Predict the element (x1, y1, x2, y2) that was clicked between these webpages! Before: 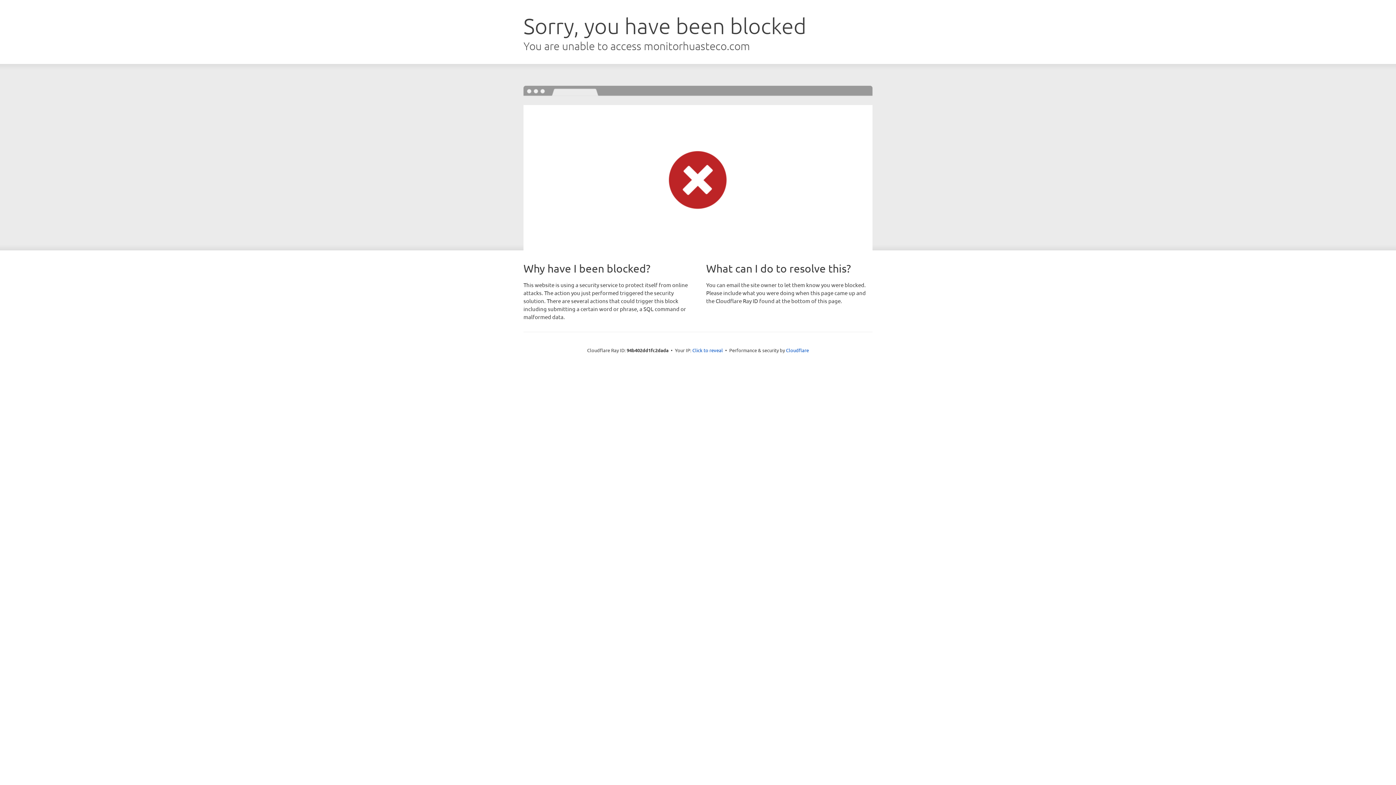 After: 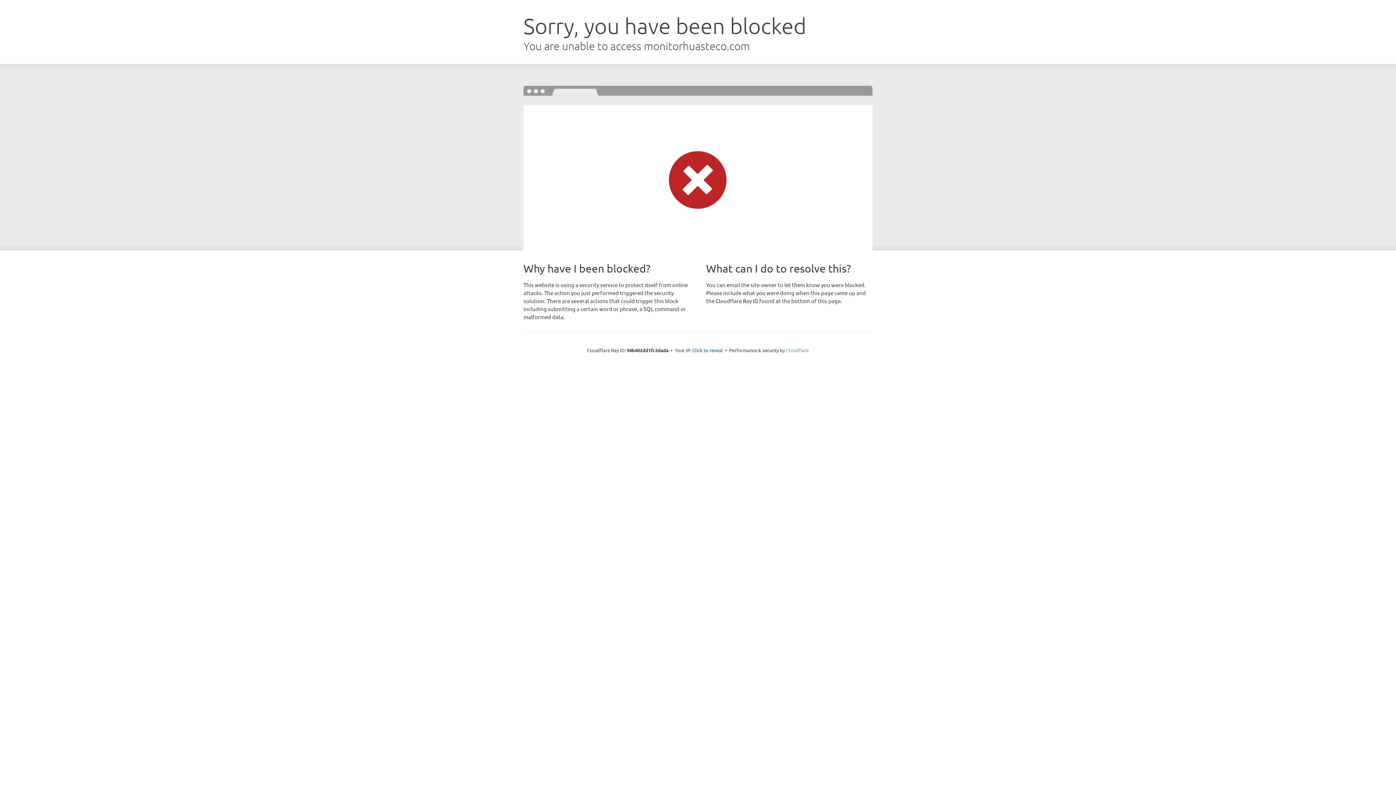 Action: bbox: (786, 347, 809, 353) label: Cloudflare